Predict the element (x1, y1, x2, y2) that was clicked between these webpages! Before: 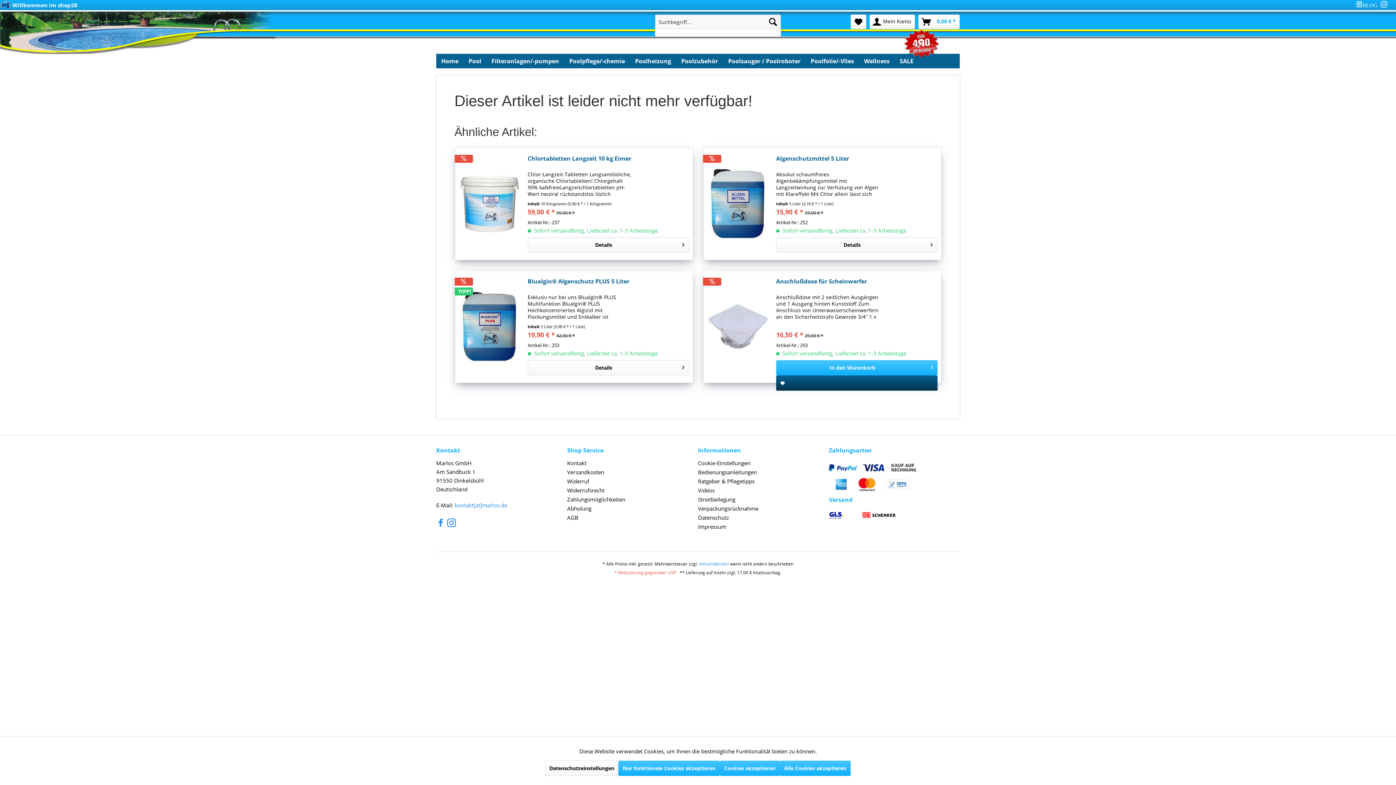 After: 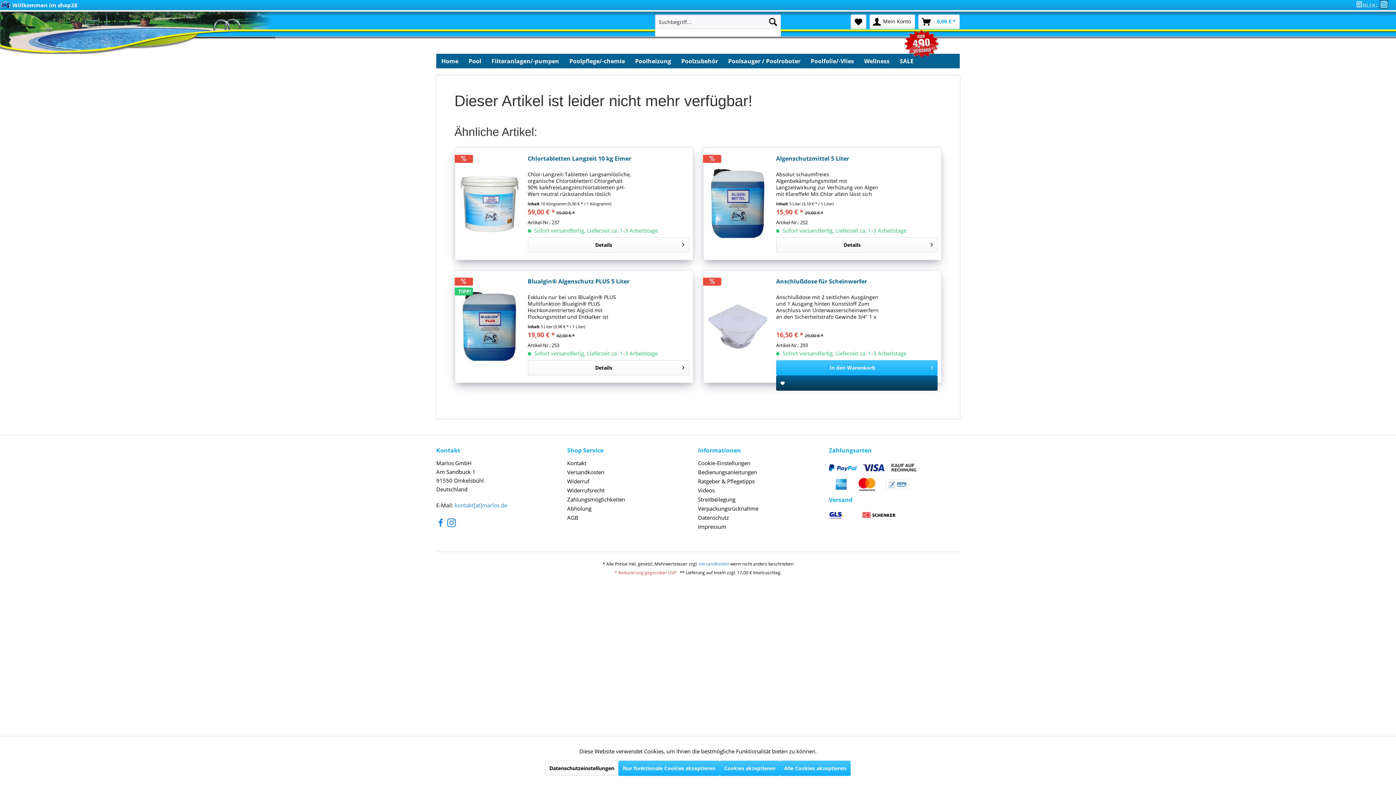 Action: bbox: (1381, 1, 1387, 7)